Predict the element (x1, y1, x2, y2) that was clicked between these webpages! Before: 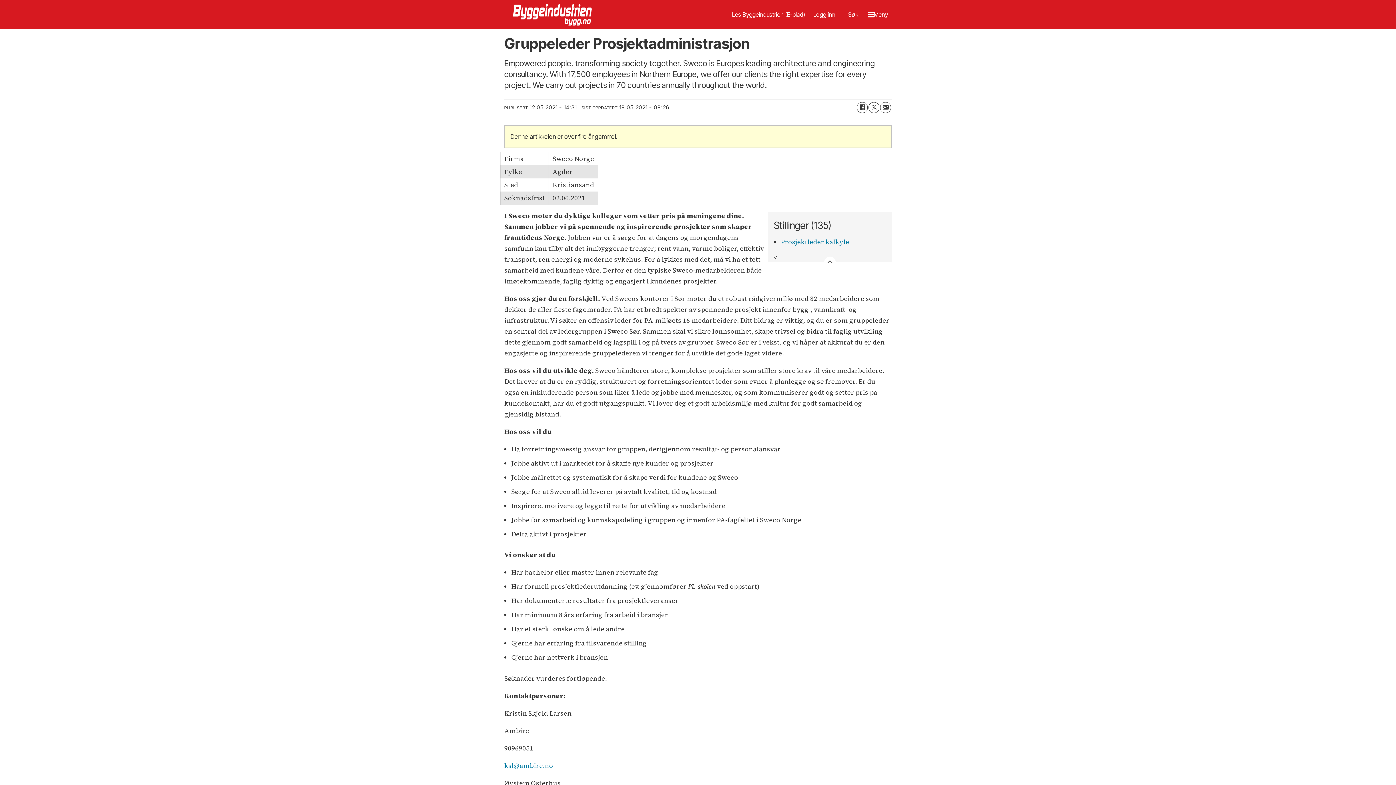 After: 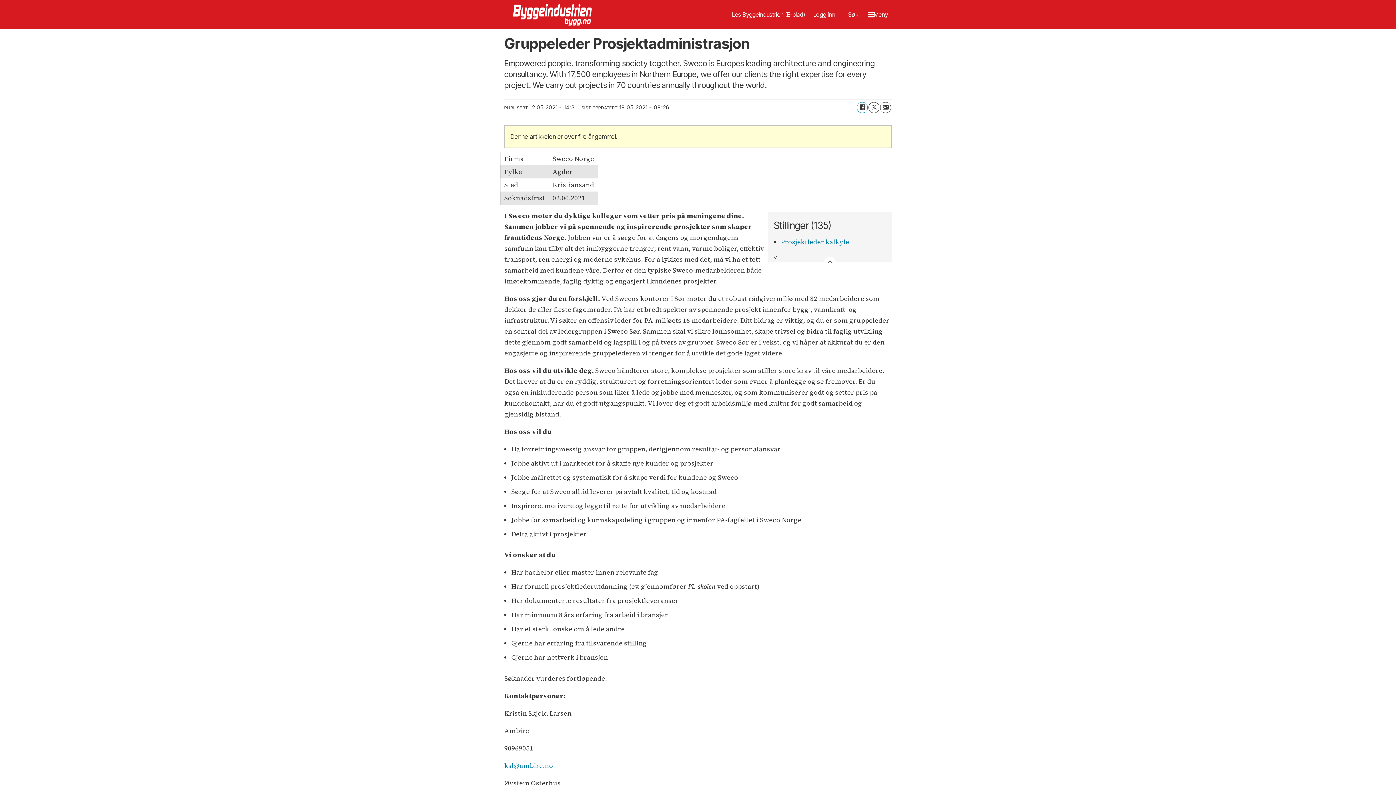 Action: bbox: (857, 102, 867, 113) label: Del på Facebook